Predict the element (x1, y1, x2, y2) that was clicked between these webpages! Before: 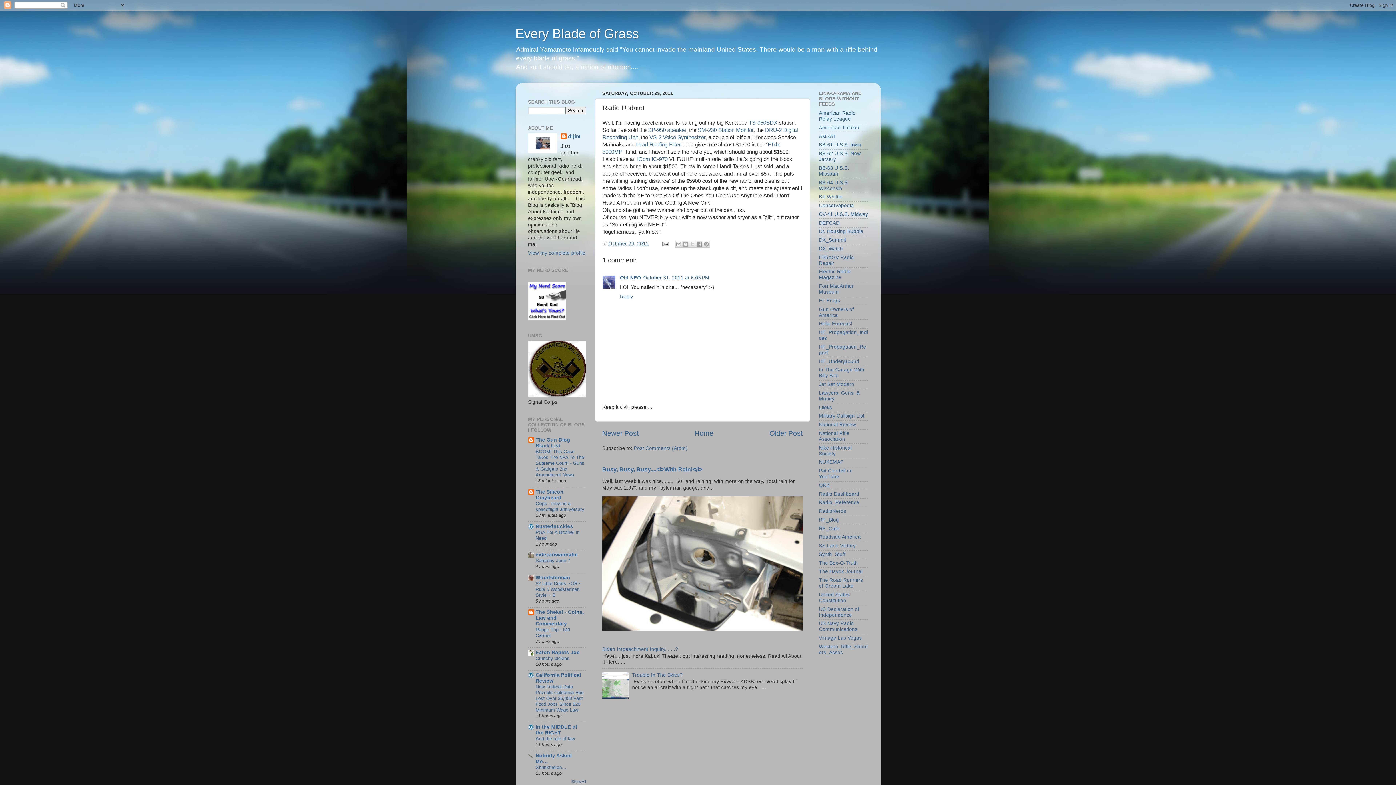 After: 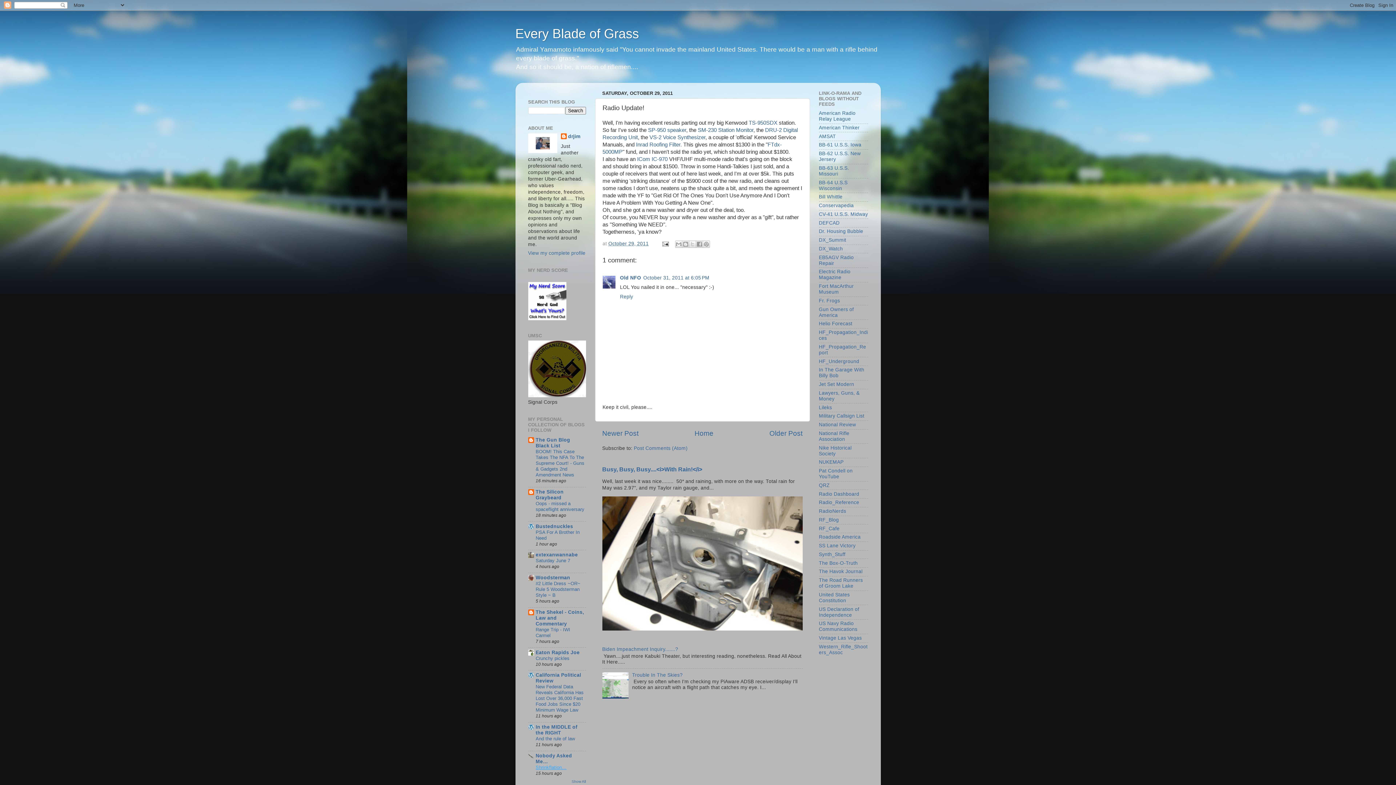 Action: label: Shrinkflation… bbox: (535, 765, 566, 770)